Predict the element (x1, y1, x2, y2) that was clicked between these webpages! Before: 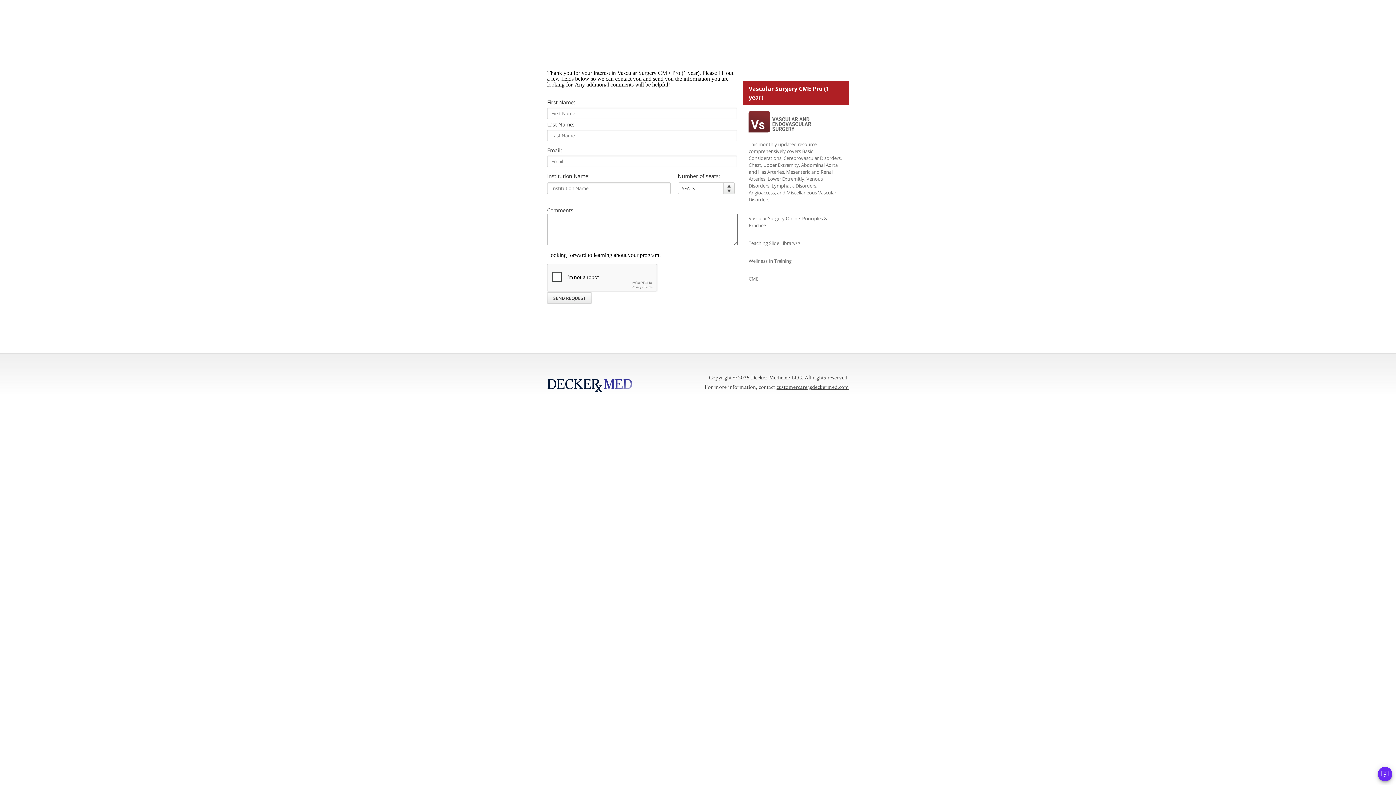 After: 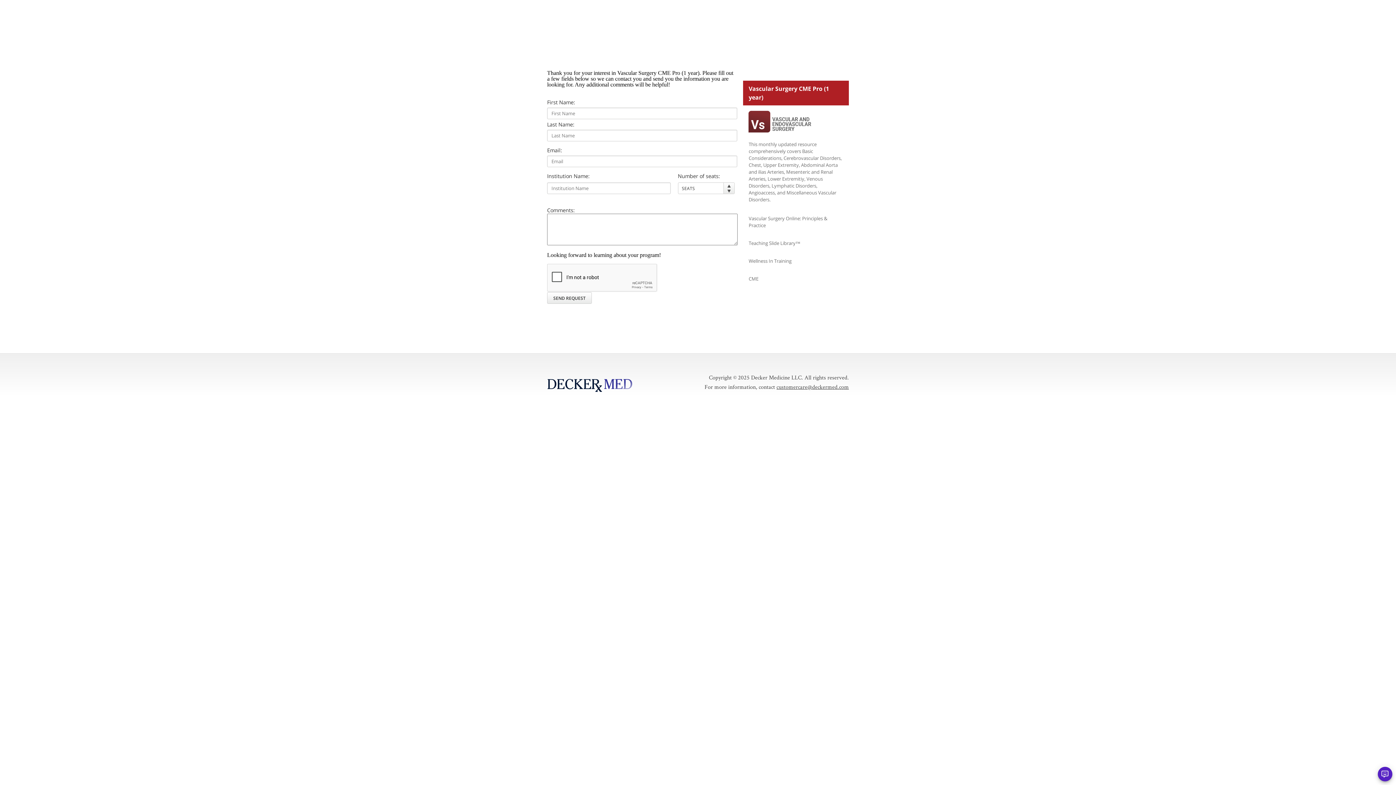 Action: label: add bbox: (1378, 767, 1392, 781)